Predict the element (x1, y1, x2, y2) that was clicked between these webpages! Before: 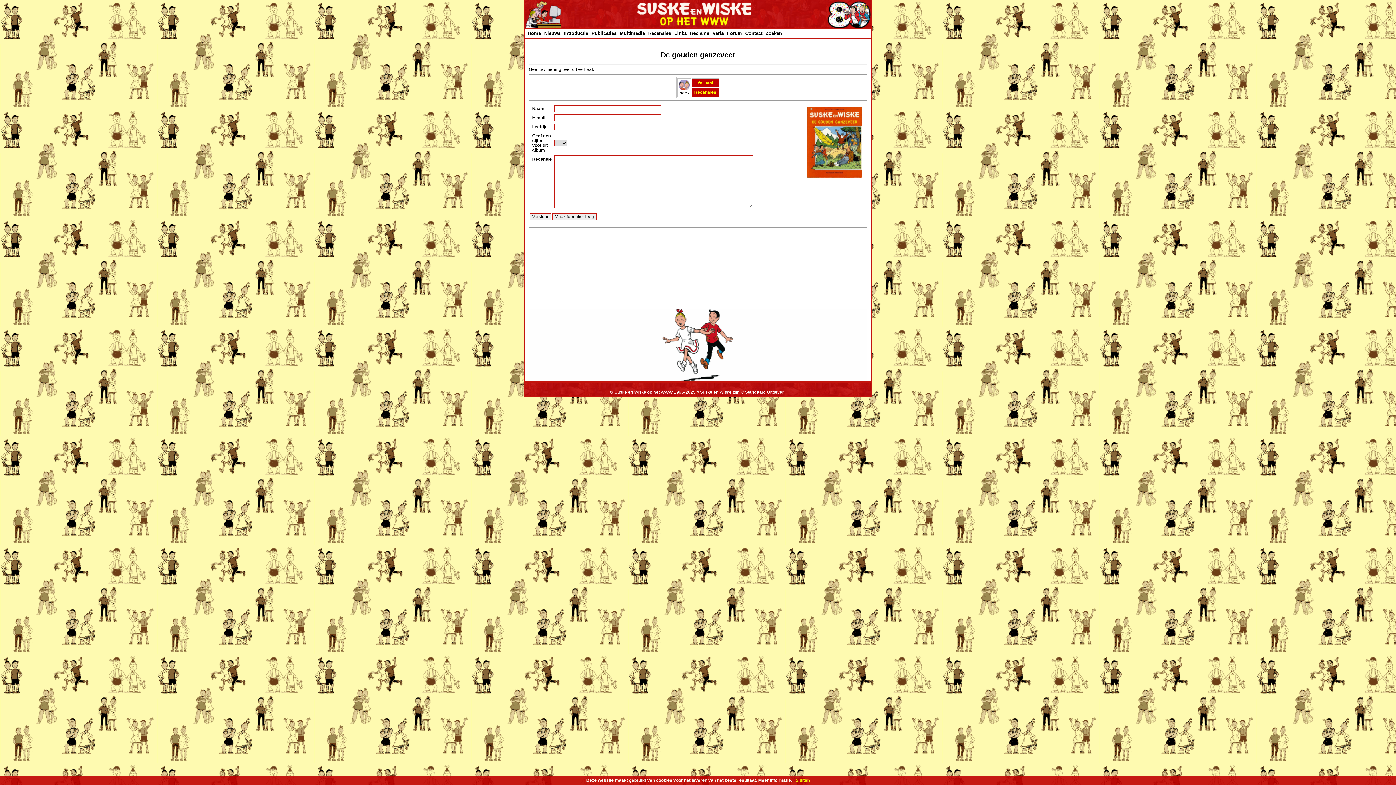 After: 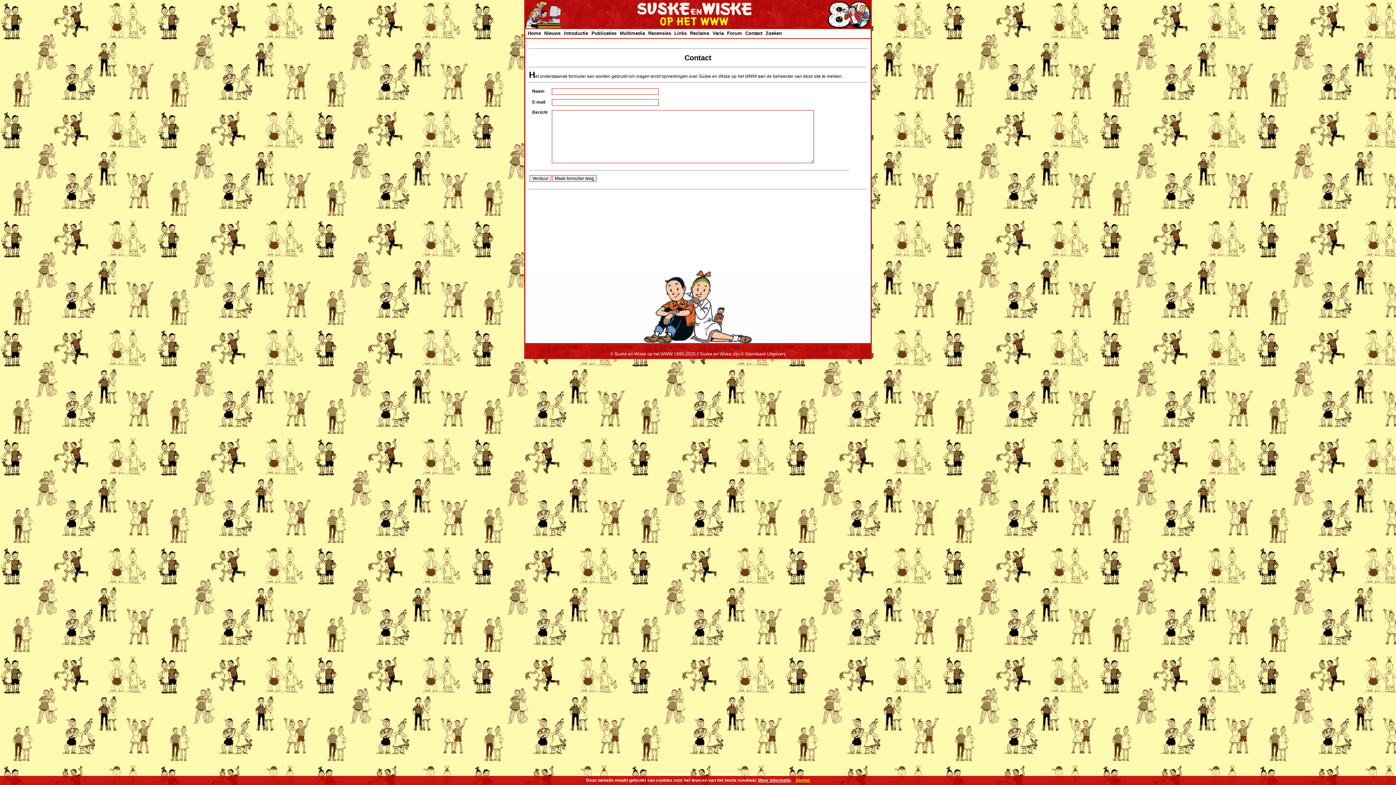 Action: label: Contact bbox: (745, 30, 762, 36)